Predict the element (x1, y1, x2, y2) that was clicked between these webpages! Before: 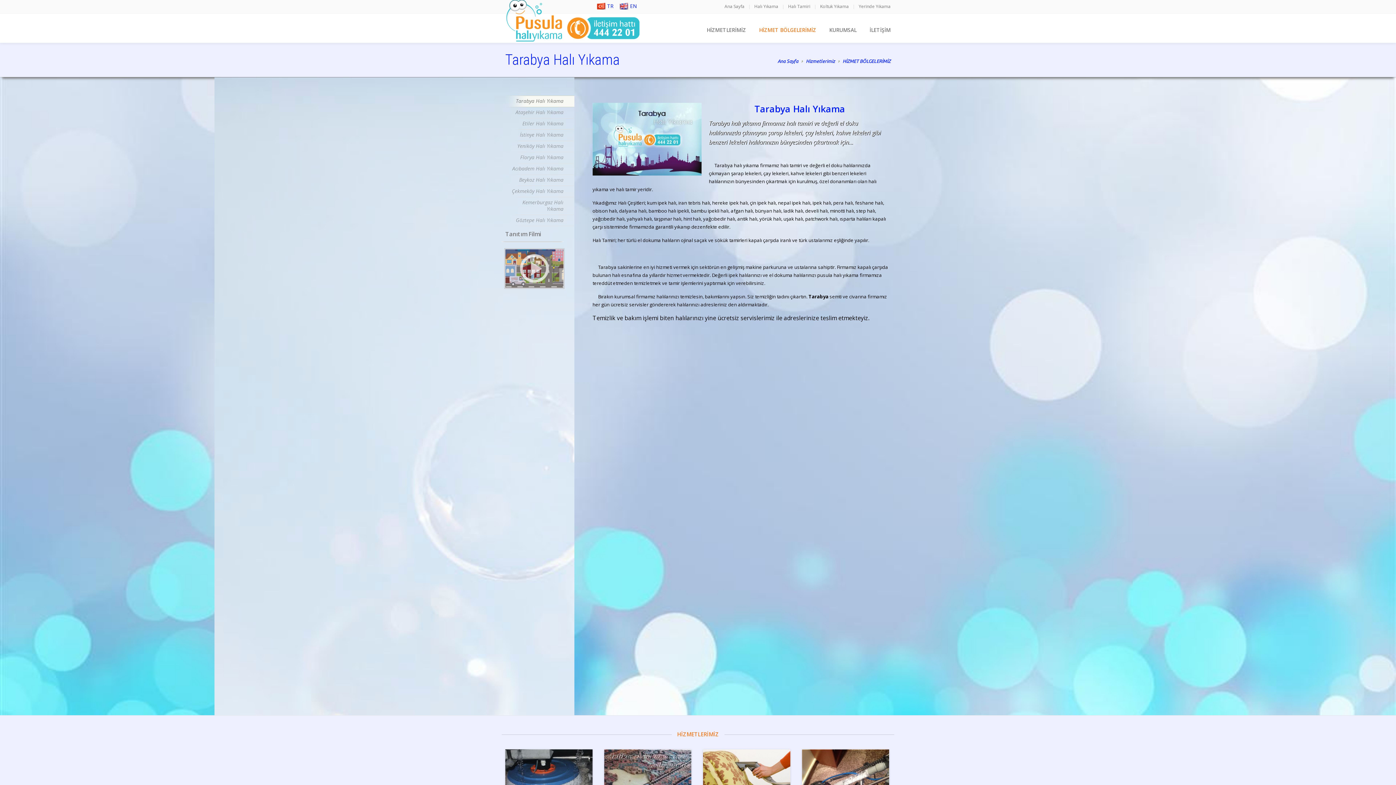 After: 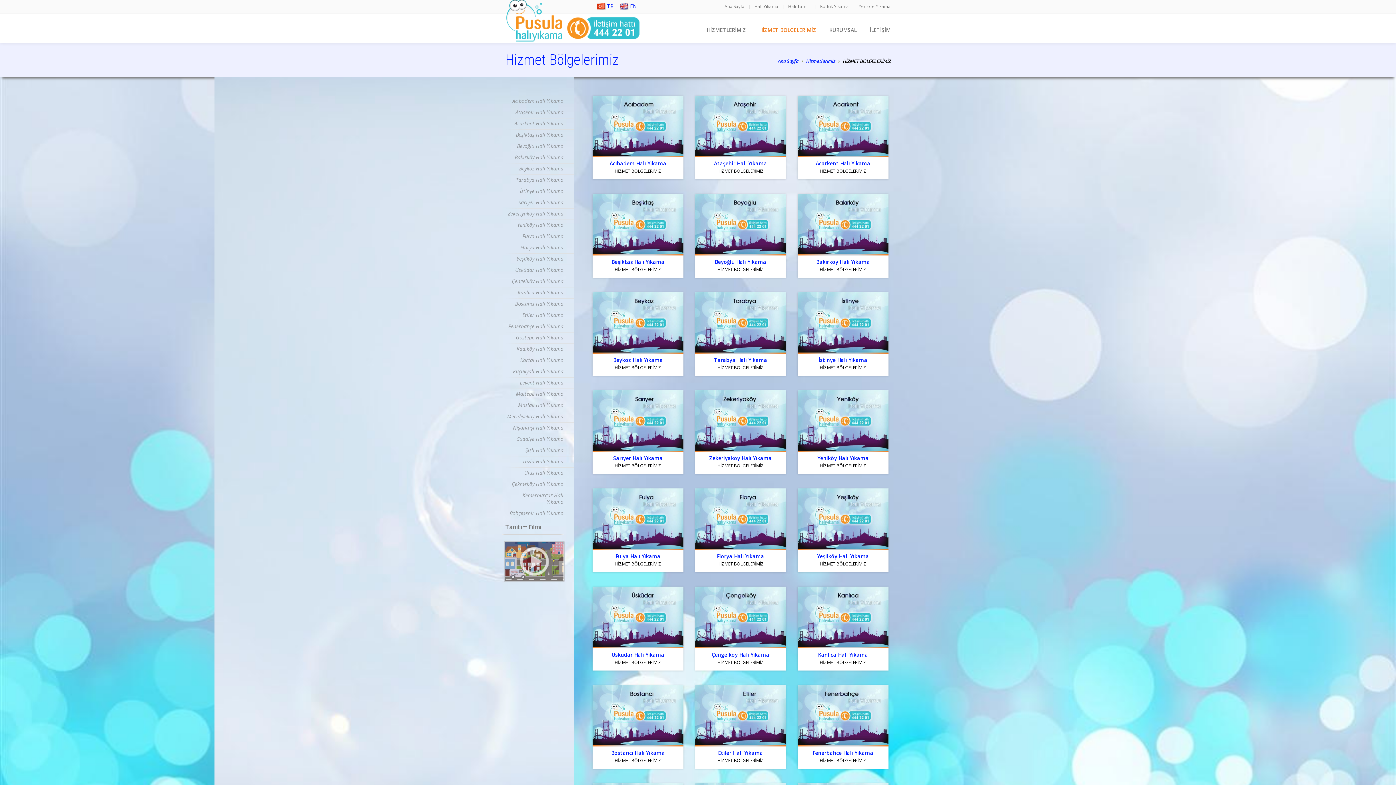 Action: bbox: (842, 58, 890, 63) label: HİZMET BÖLGELERİMİZ